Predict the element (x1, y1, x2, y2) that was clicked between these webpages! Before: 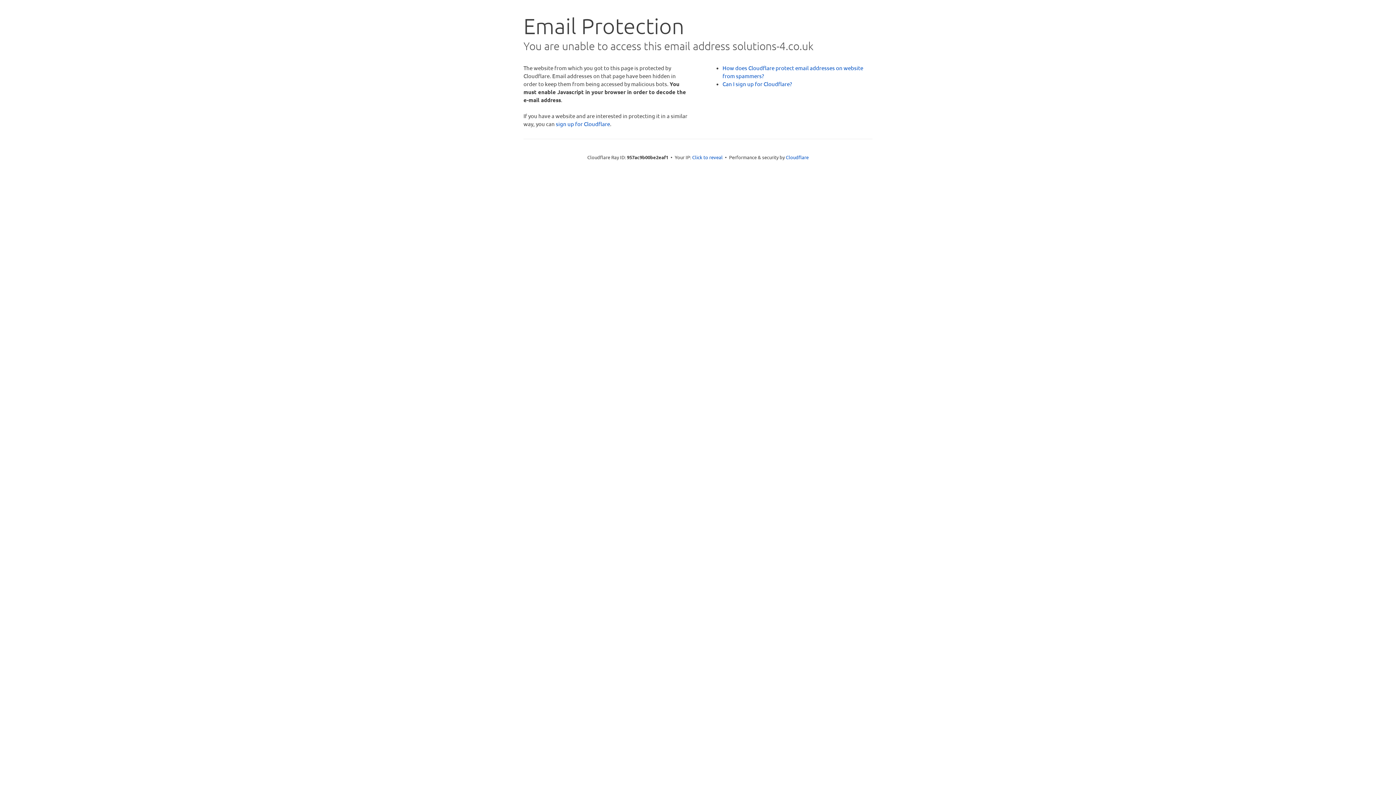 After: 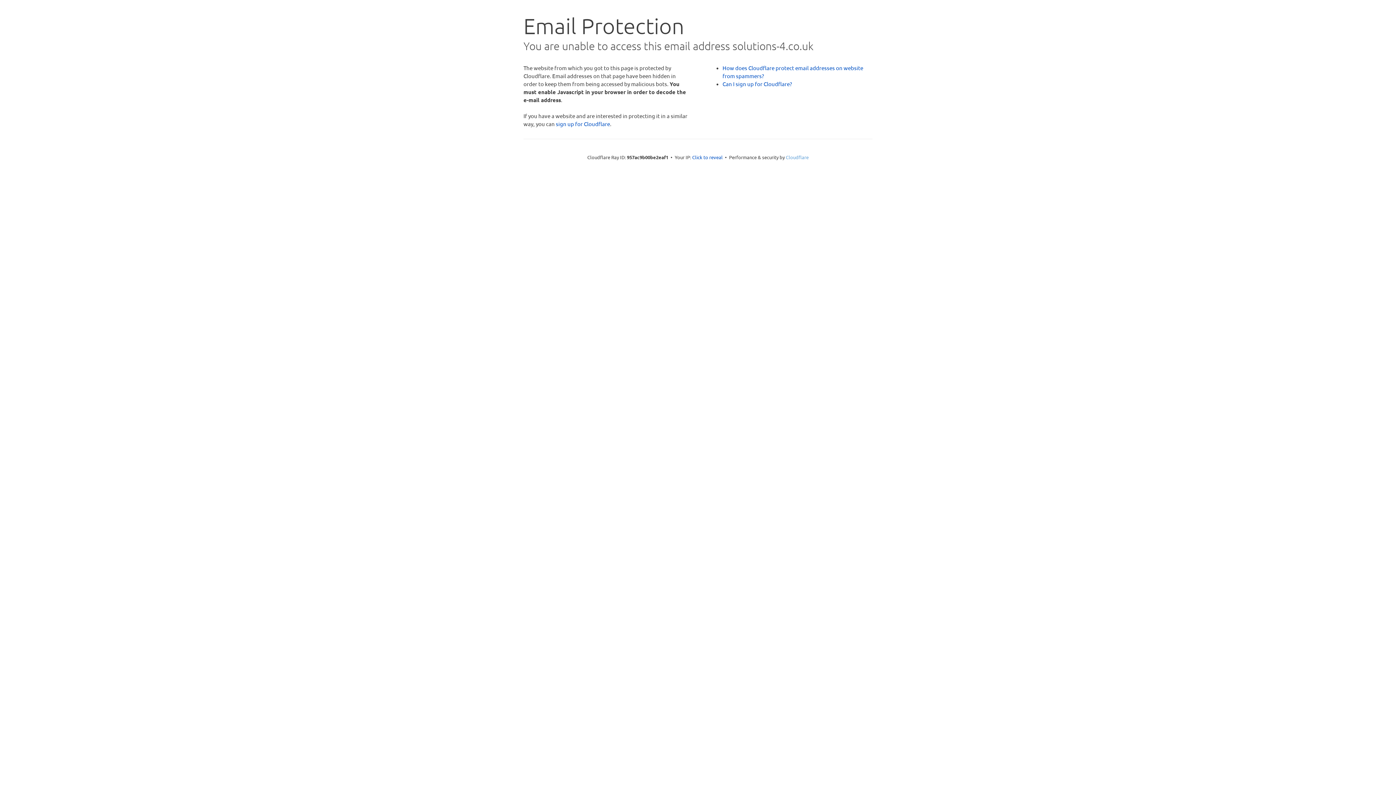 Action: bbox: (786, 154, 808, 160) label: Cloudflare